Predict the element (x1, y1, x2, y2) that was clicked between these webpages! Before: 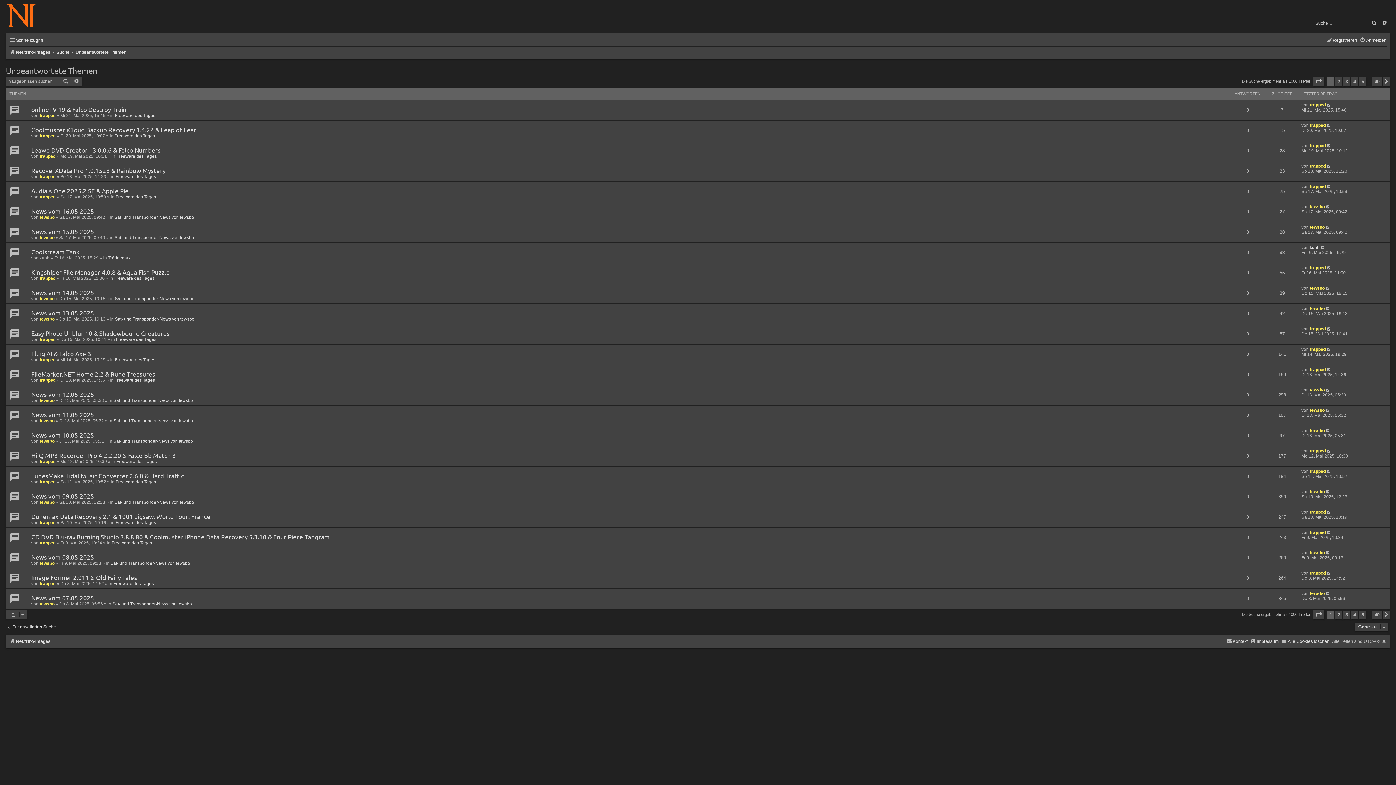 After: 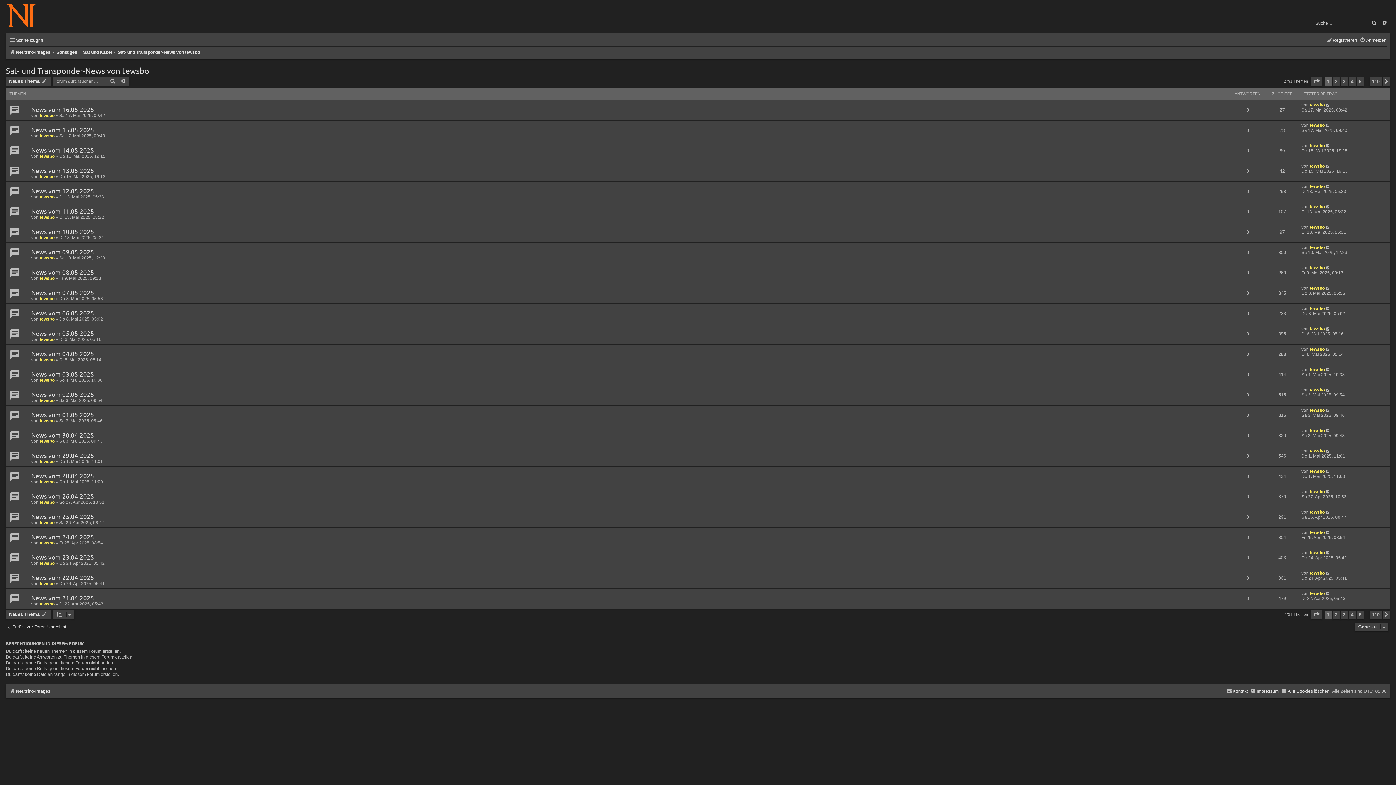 Action: bbox: (114, 215, 194, 220) label: Sat- und Transponder-News von tewsbo